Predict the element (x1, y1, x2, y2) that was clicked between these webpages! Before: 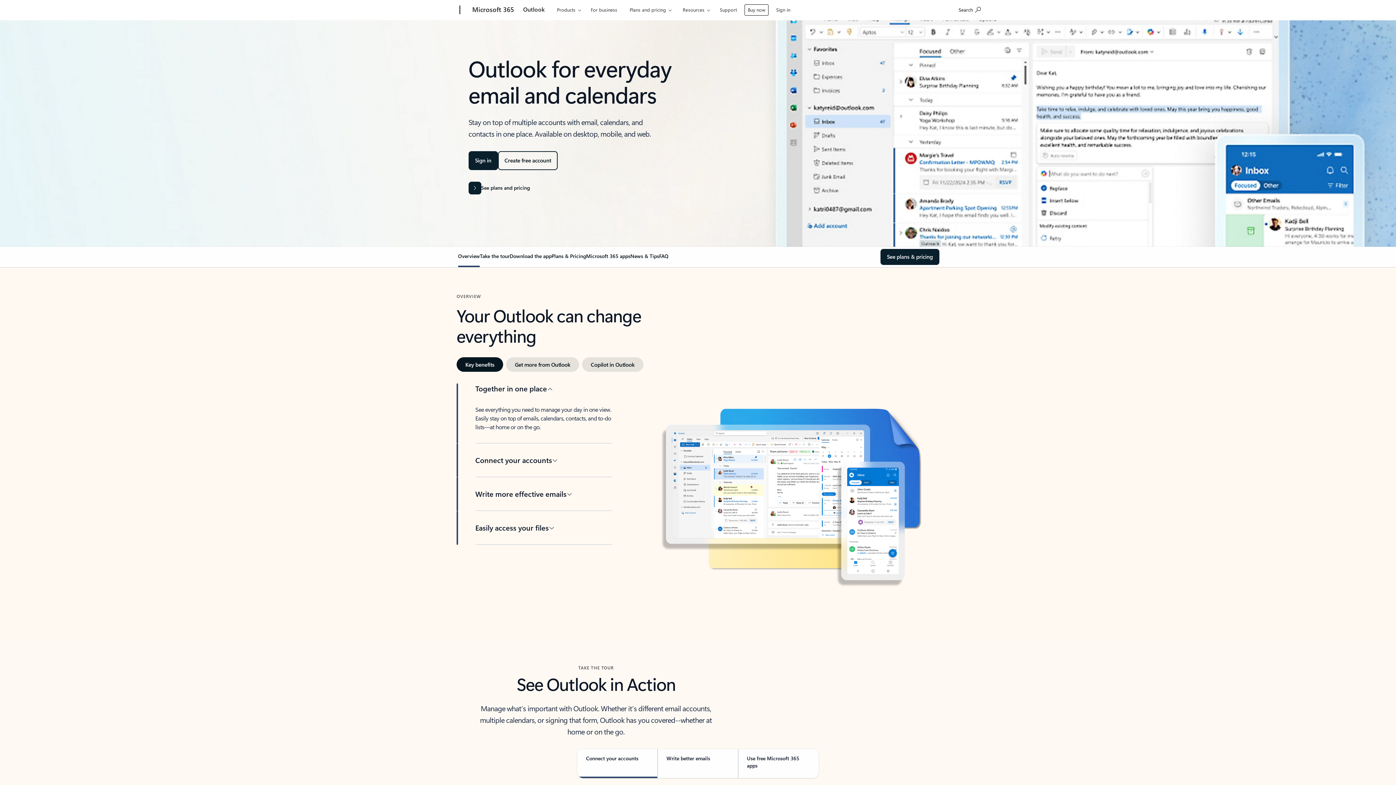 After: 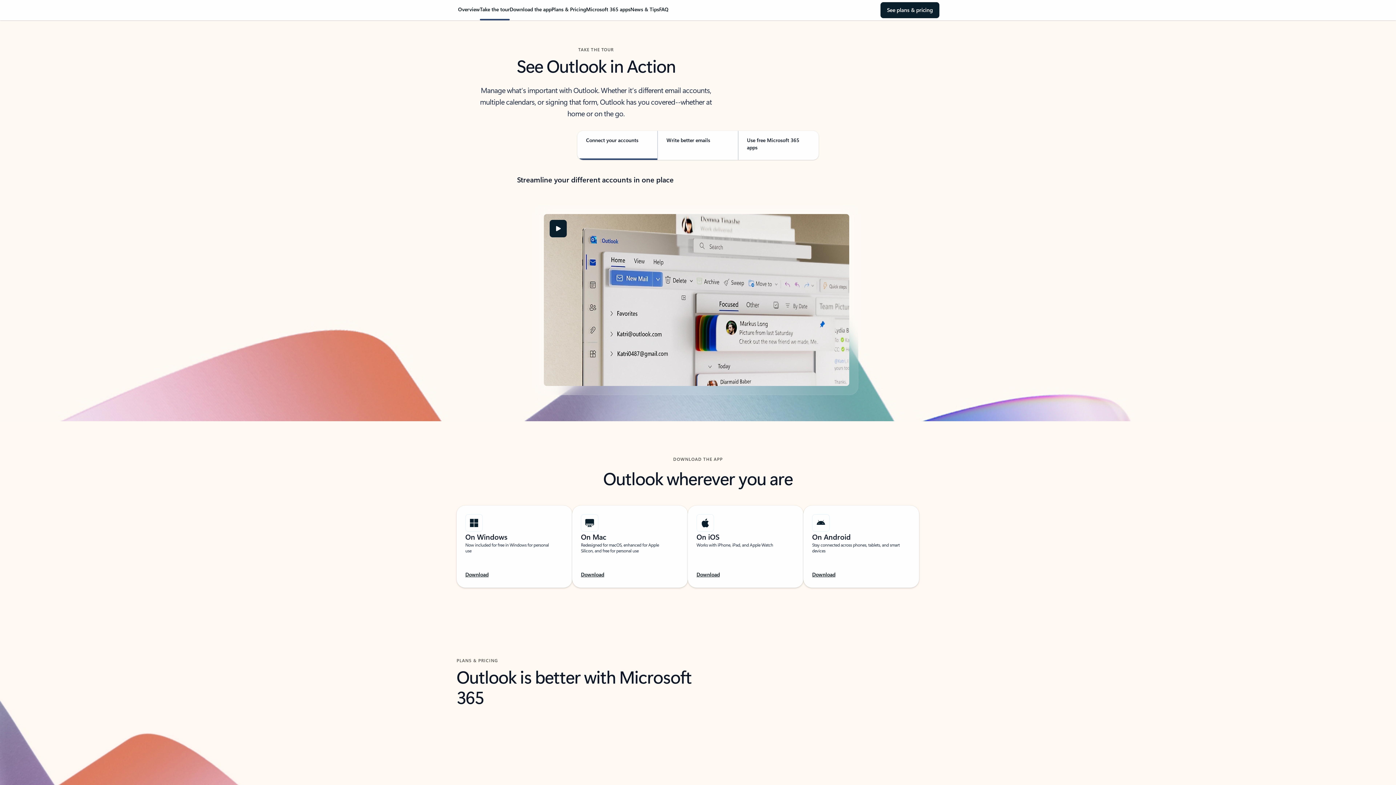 Action: label: Take the tour bbox: (481, 252, 513, 265)